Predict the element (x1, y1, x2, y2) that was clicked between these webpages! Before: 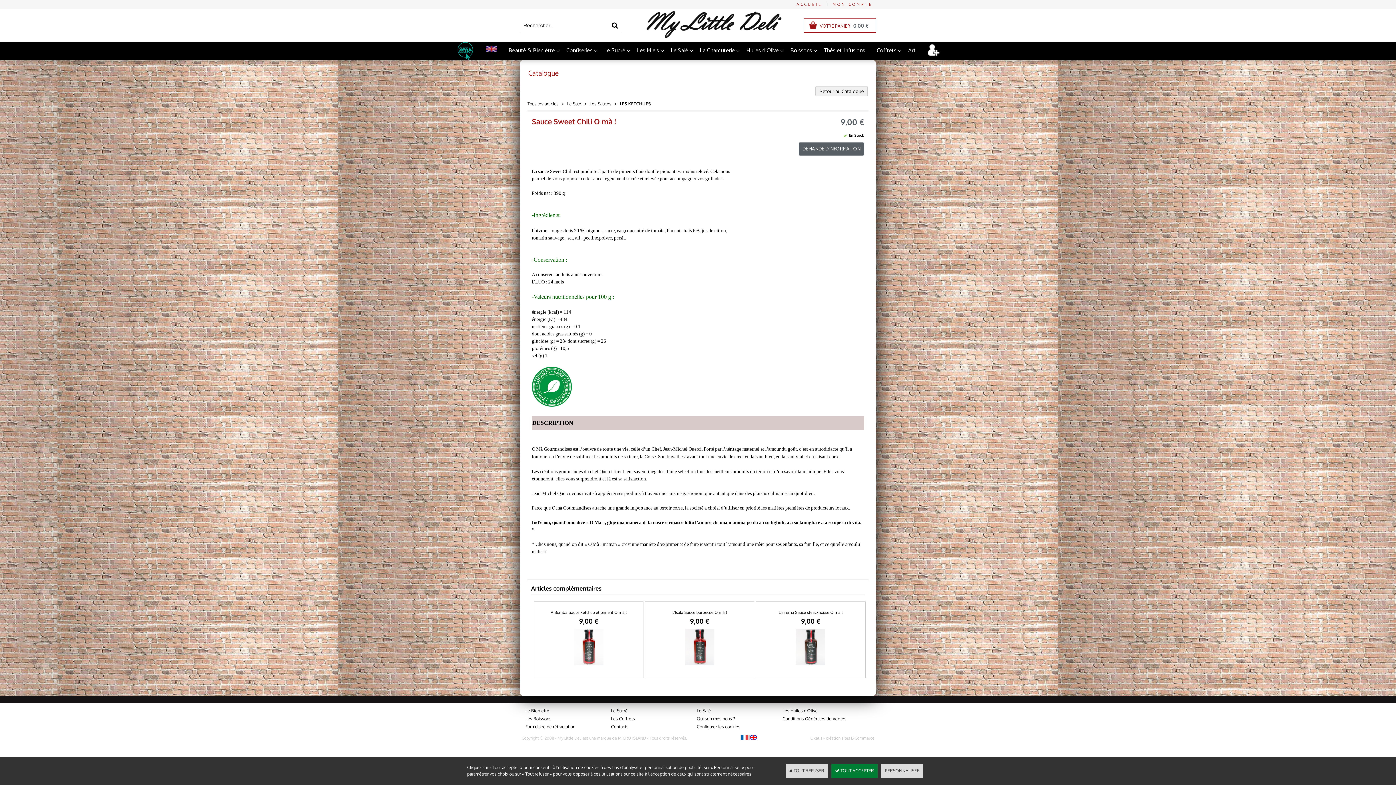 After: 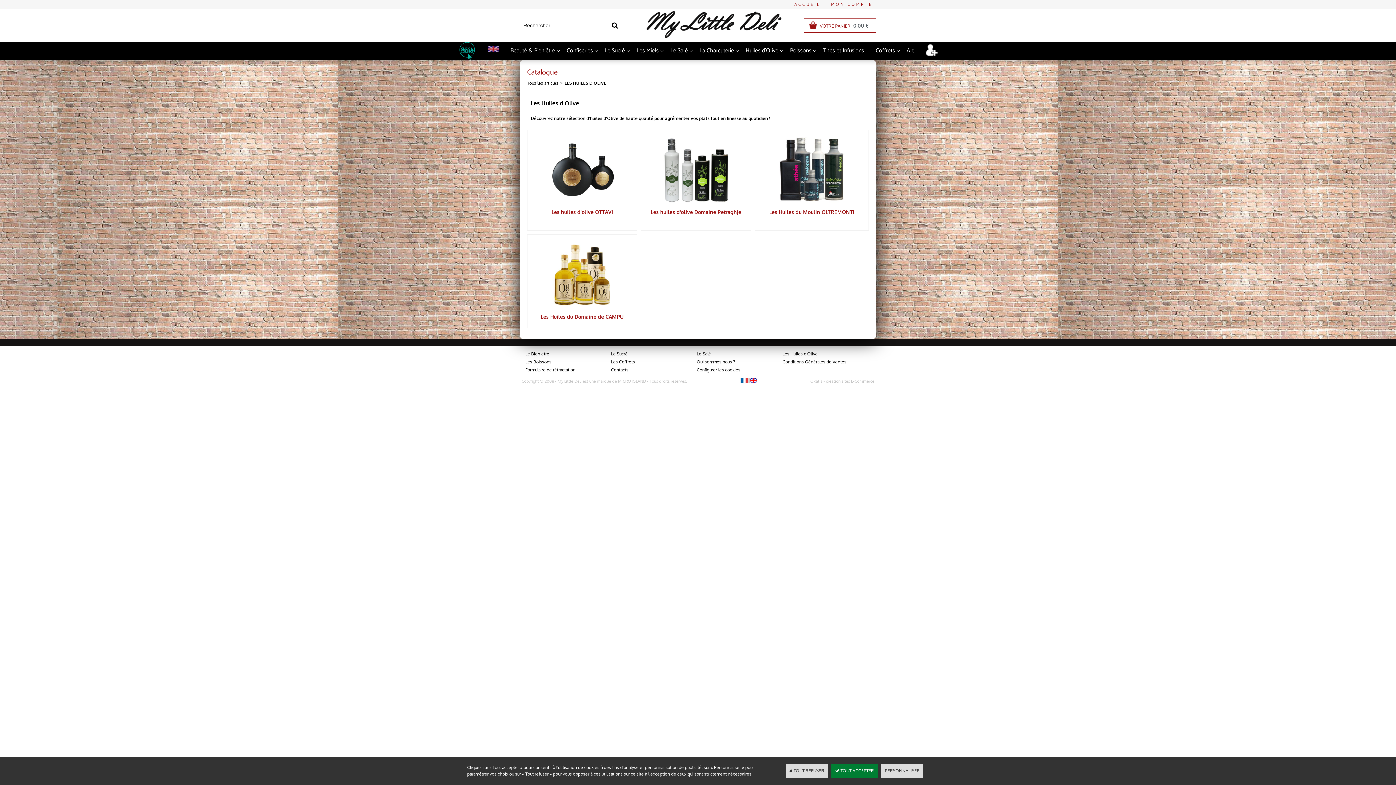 Action: label: Les Huiles d'Olive bbox: (780, 706, 819, 715)